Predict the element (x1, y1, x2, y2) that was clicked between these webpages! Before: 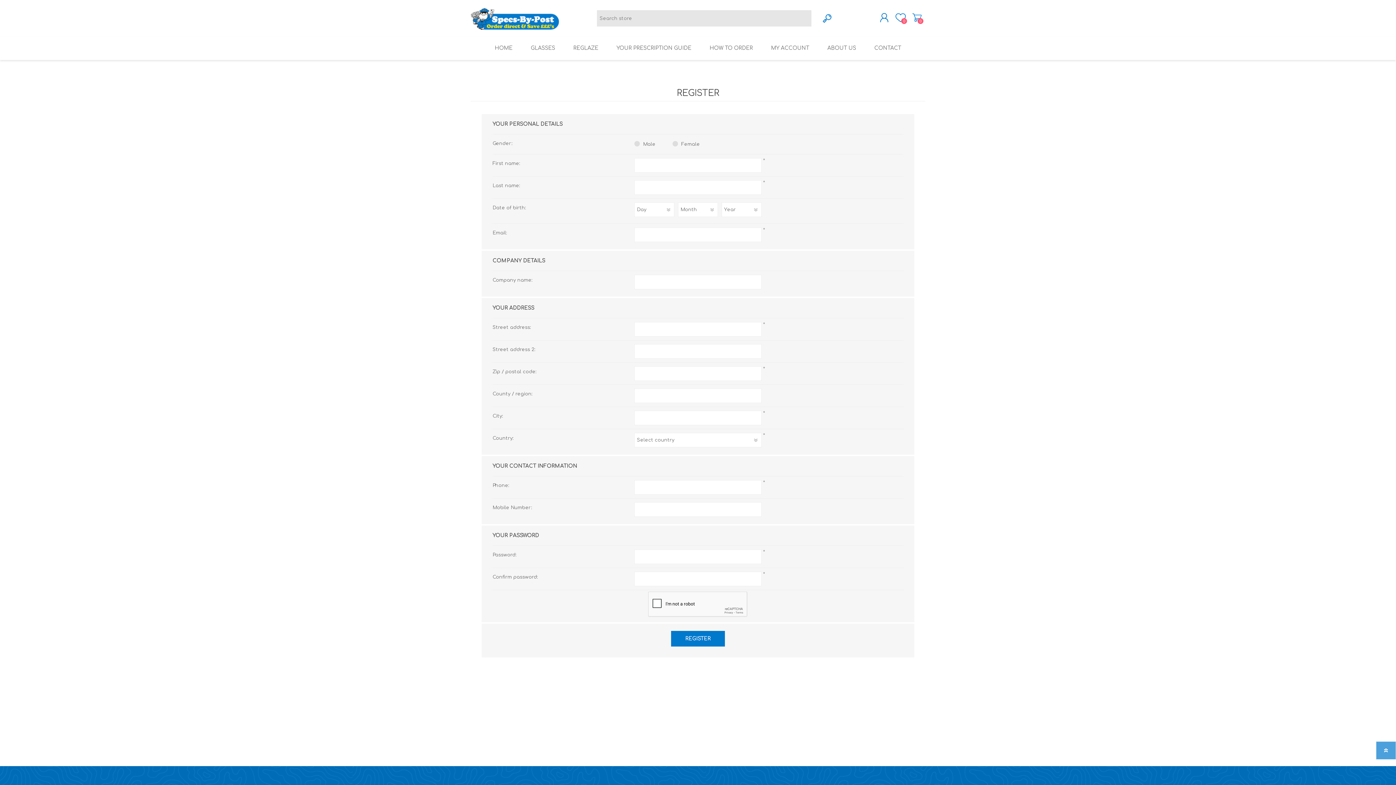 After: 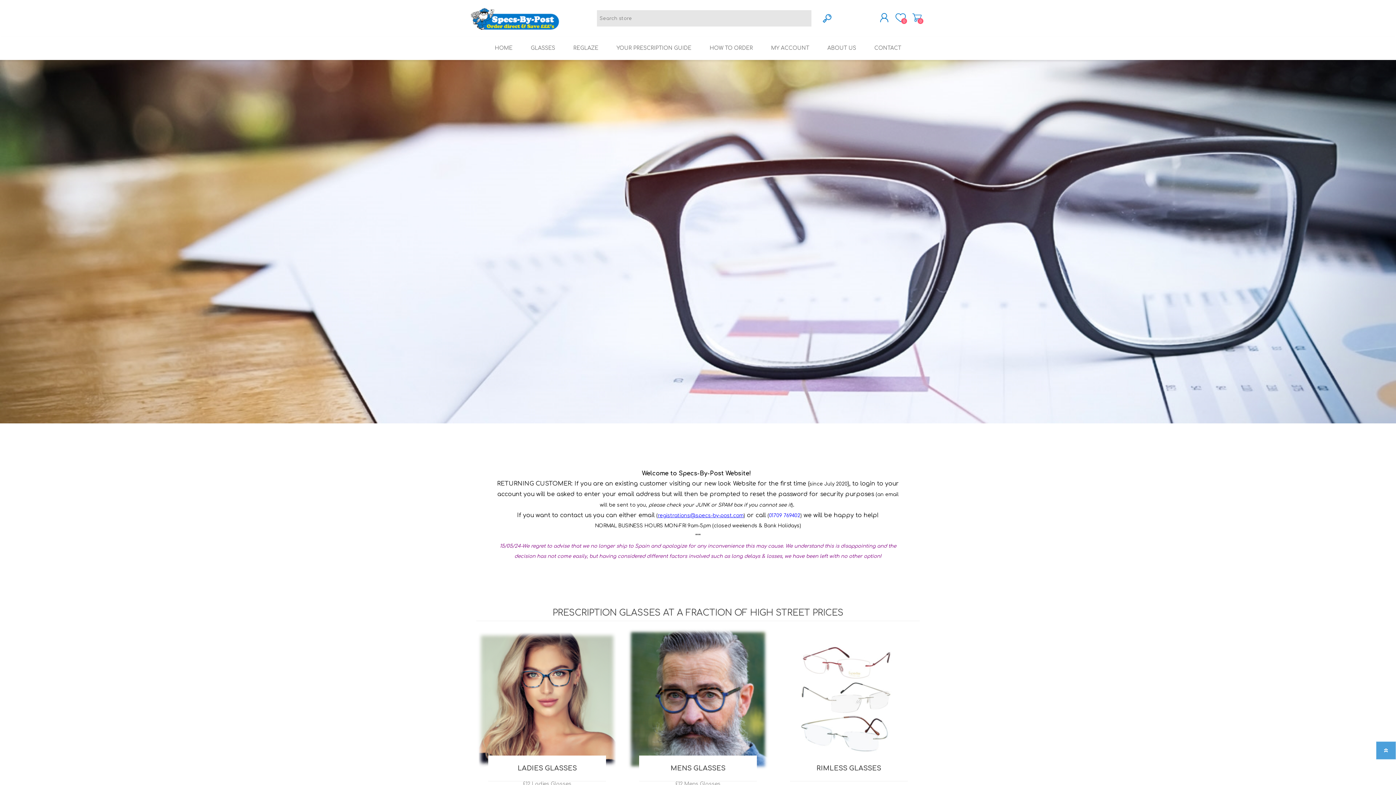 Action: bbox: (485, 36, 521, 60) label: HOME